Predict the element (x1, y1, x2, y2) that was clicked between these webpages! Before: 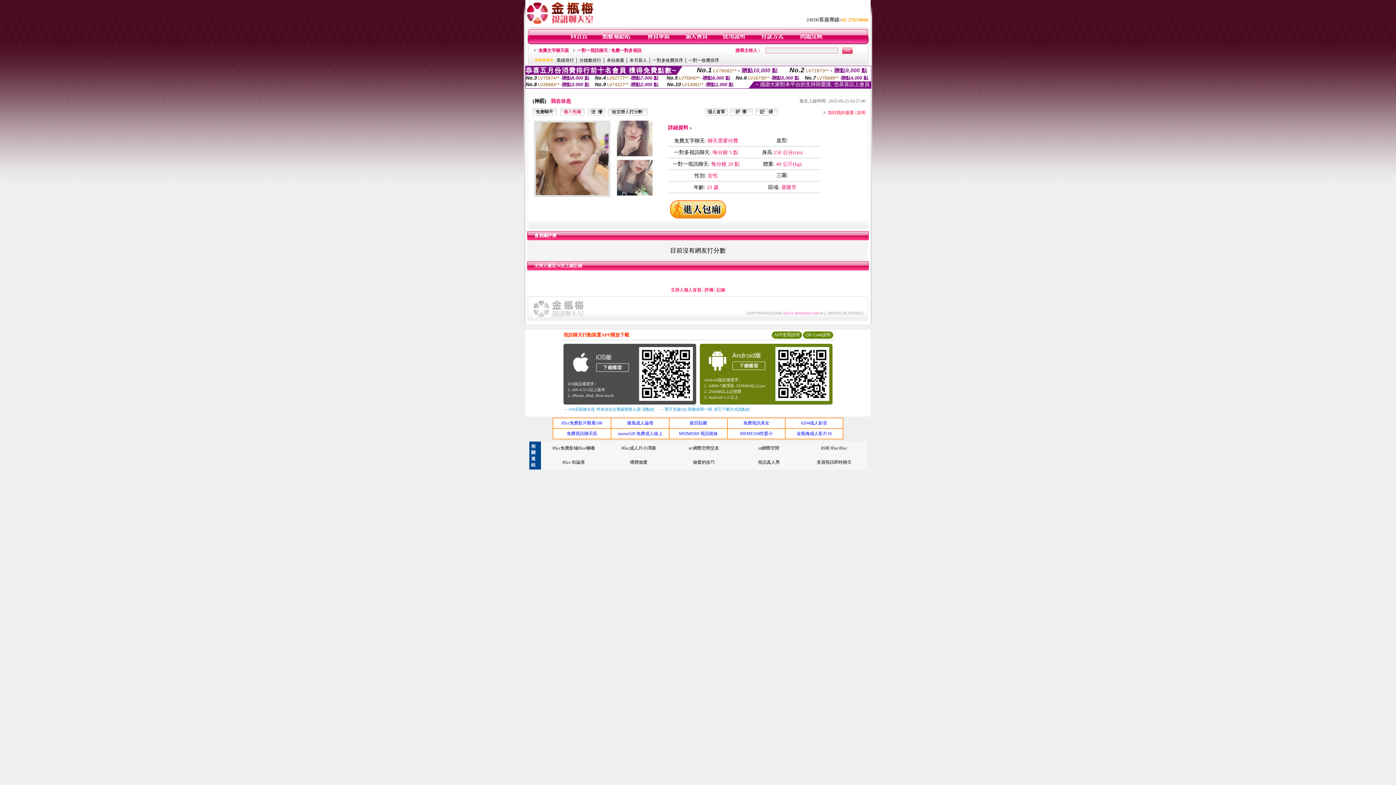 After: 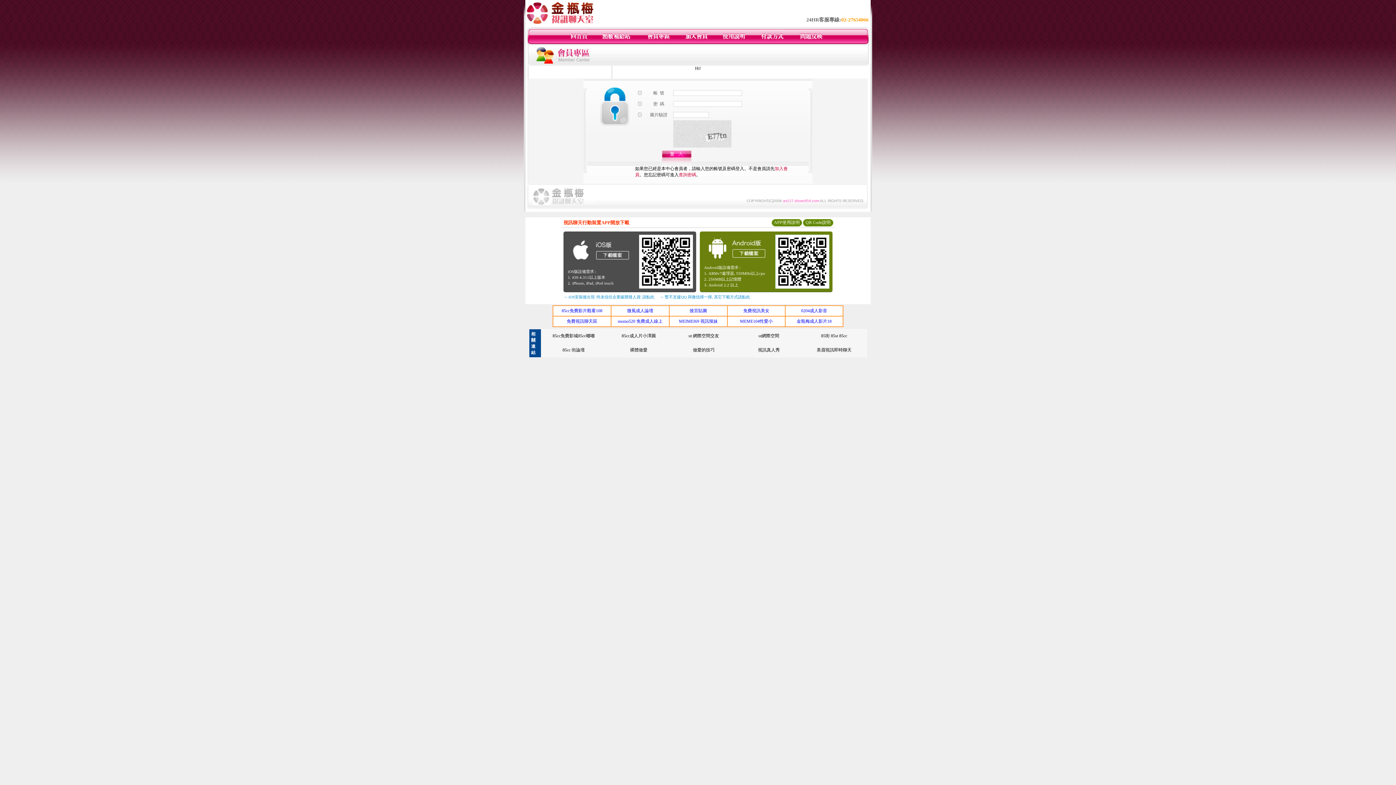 Action: bbox: (646, 40, 670, 45)